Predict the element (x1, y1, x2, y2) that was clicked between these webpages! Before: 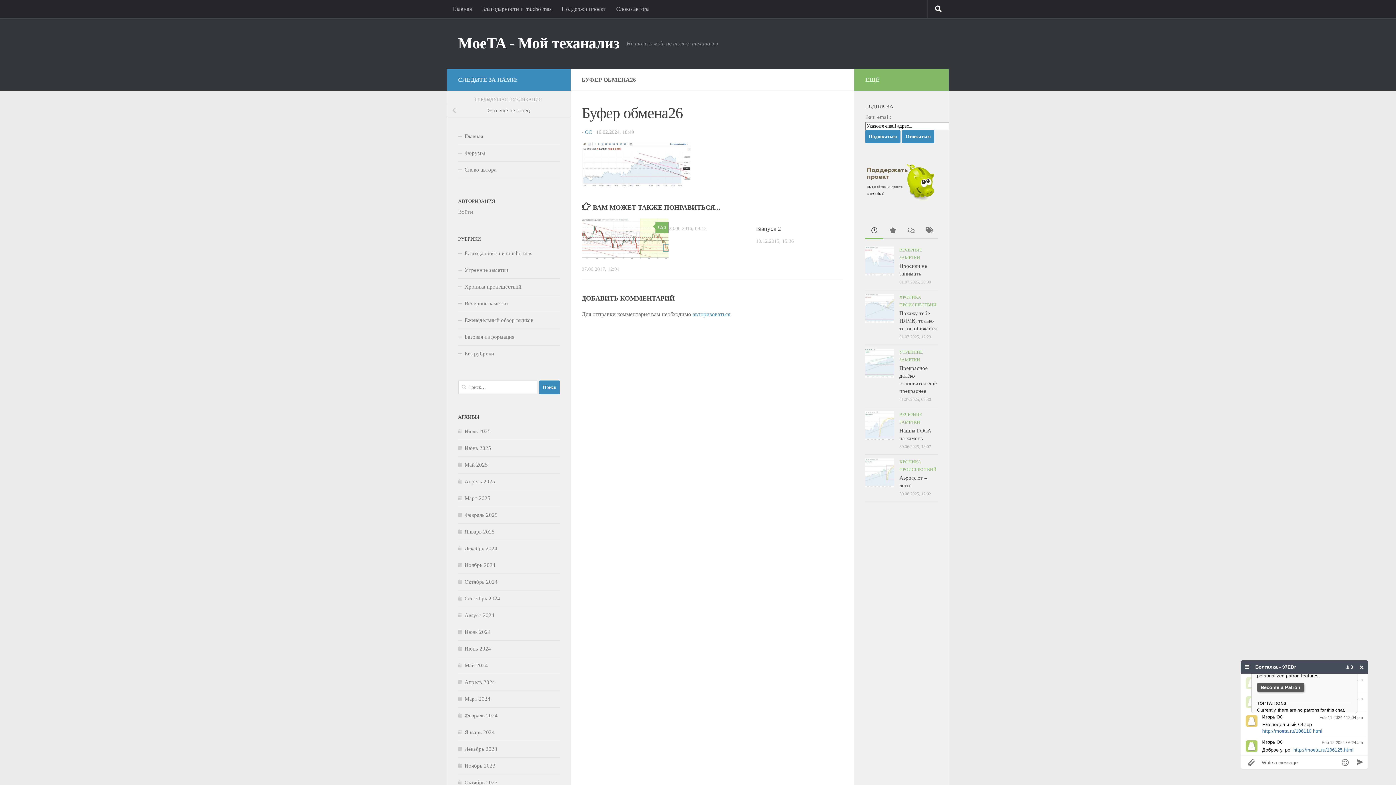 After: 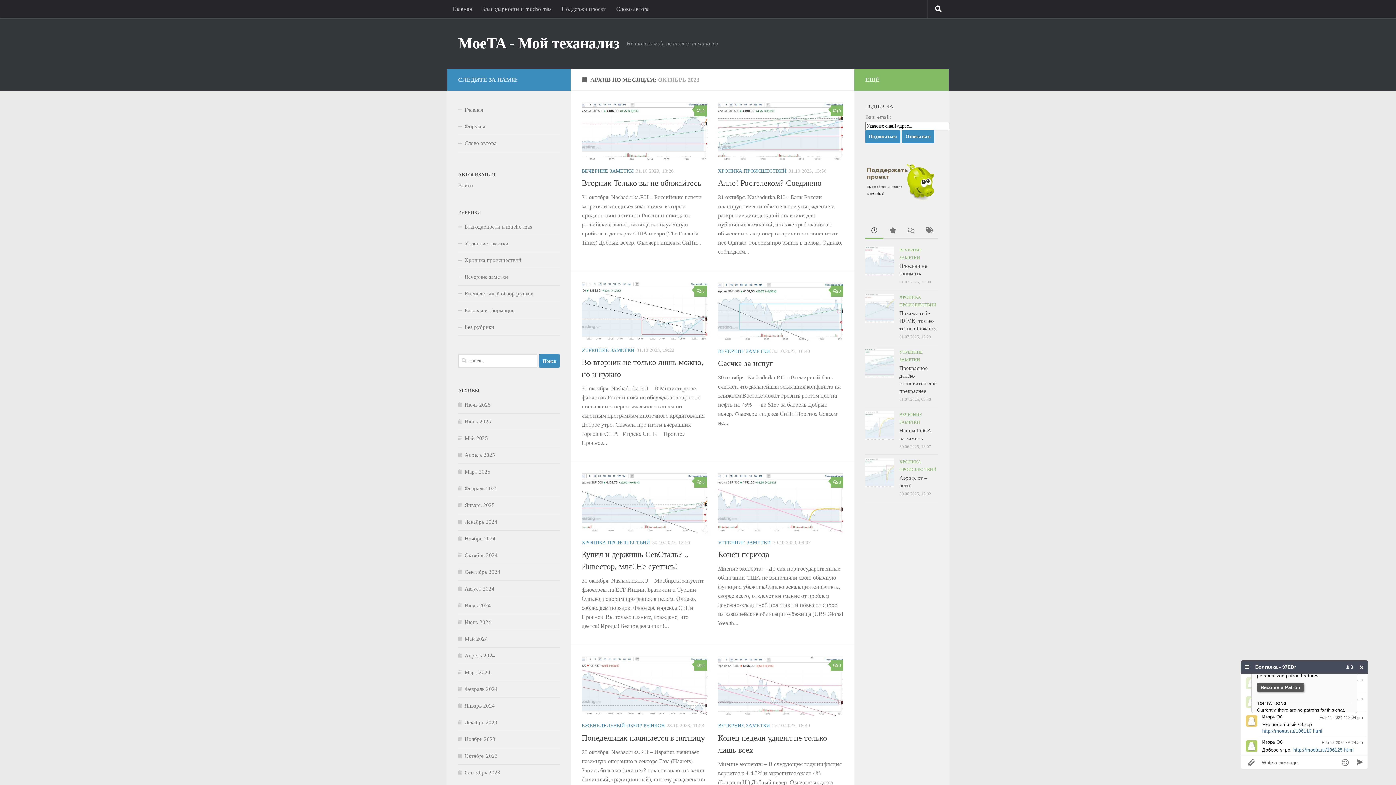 Action: label: Октябрь 2023 bbox: (458, 779, 497, 785)